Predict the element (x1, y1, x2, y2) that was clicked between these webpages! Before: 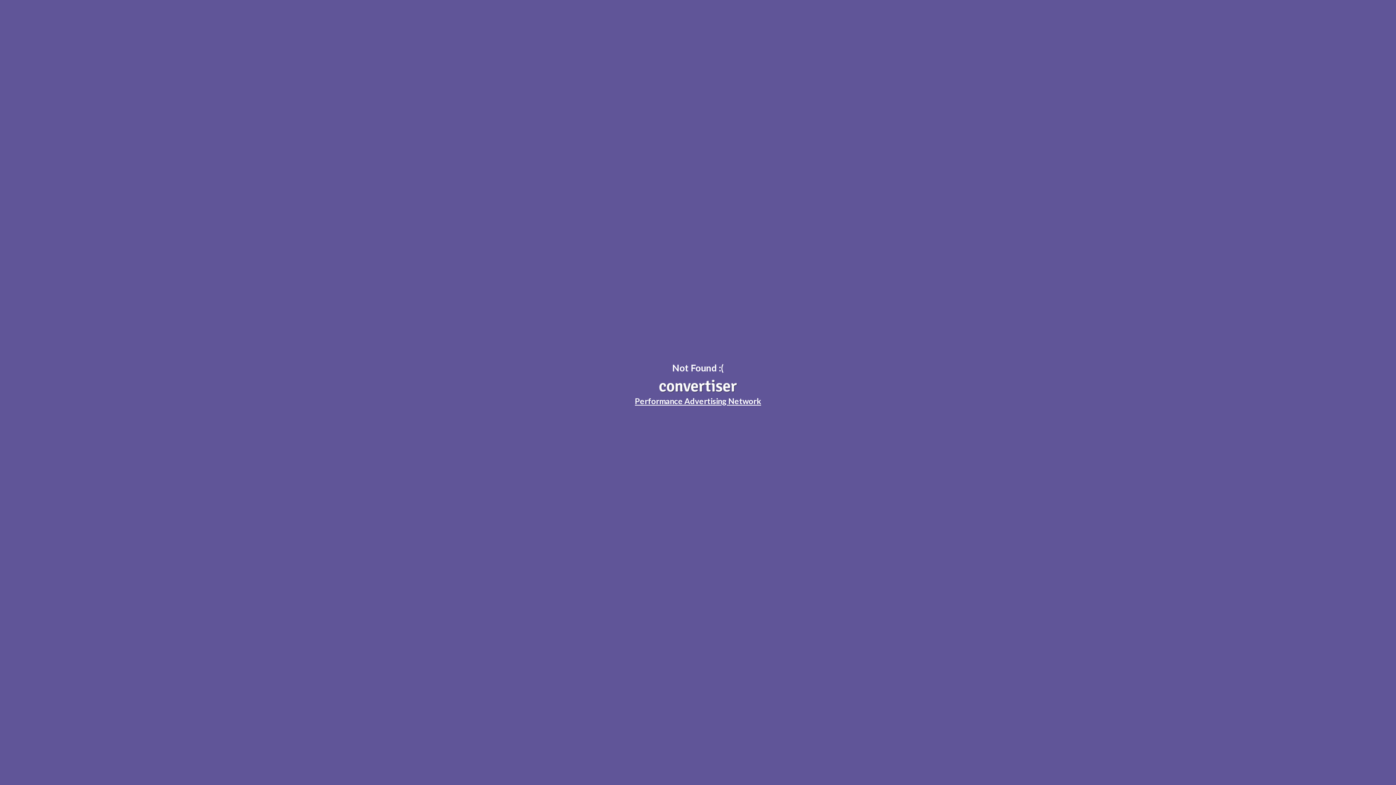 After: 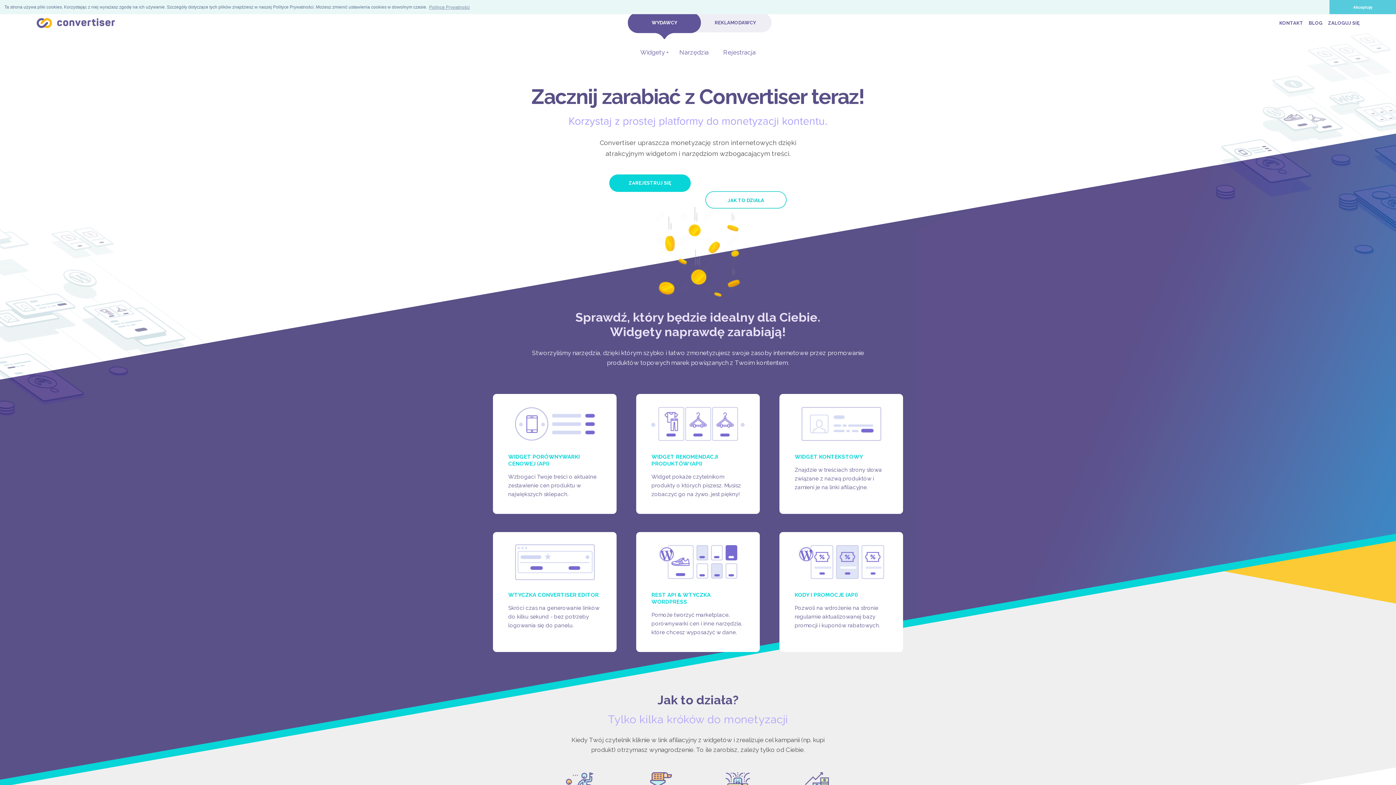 Action: label: Performance Advertising Network bbox: (618, 379, 778, 406)